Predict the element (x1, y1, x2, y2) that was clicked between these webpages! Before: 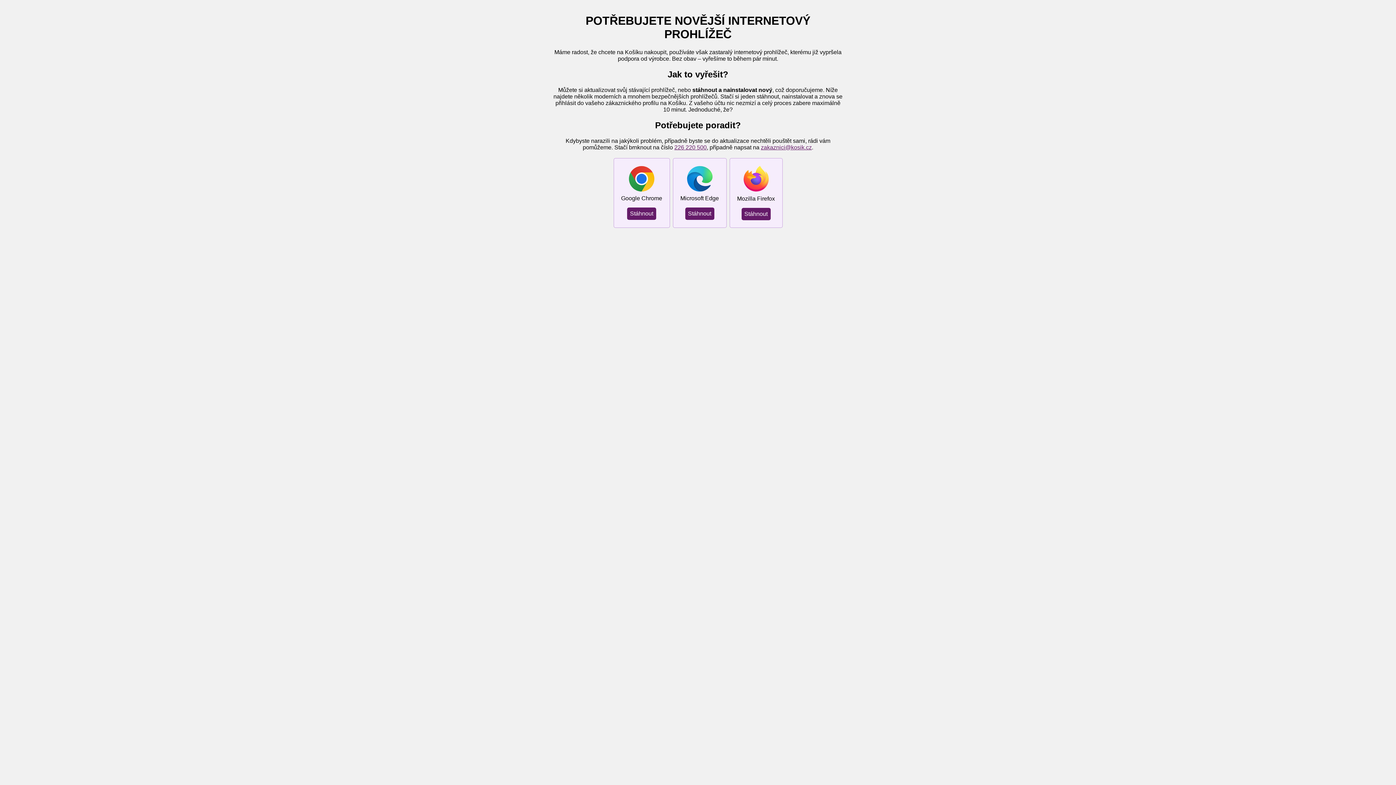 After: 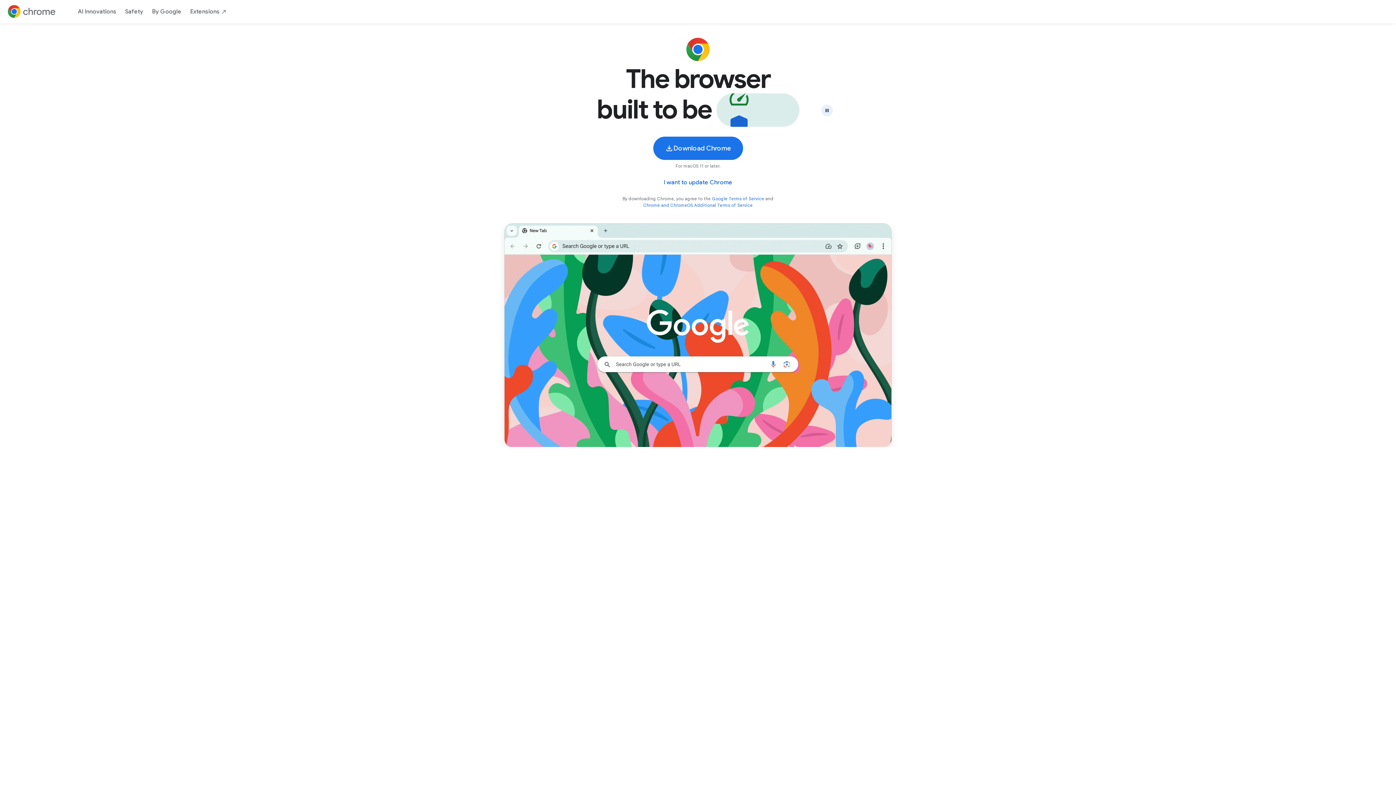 Action: bbox: (627, 207, 656, 219) label: Stáhnout